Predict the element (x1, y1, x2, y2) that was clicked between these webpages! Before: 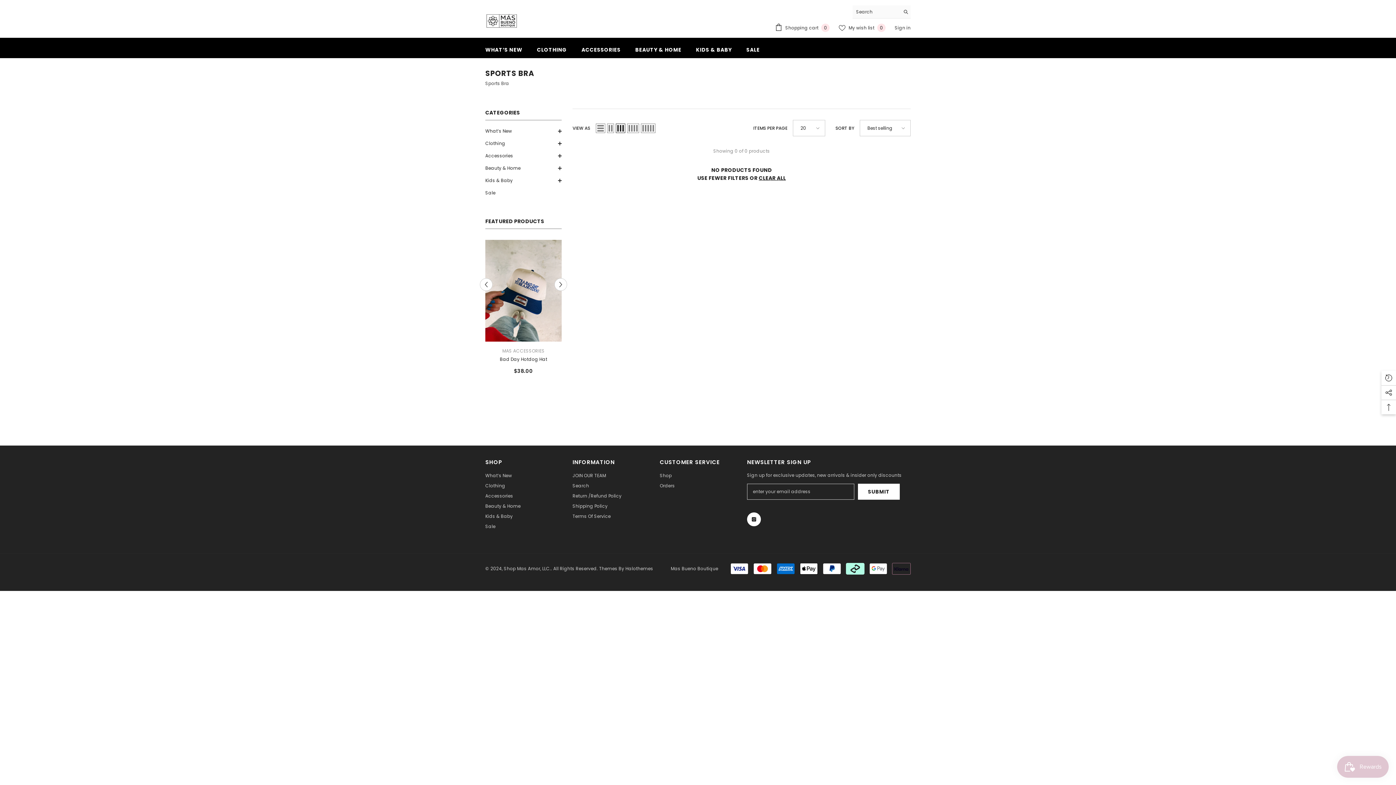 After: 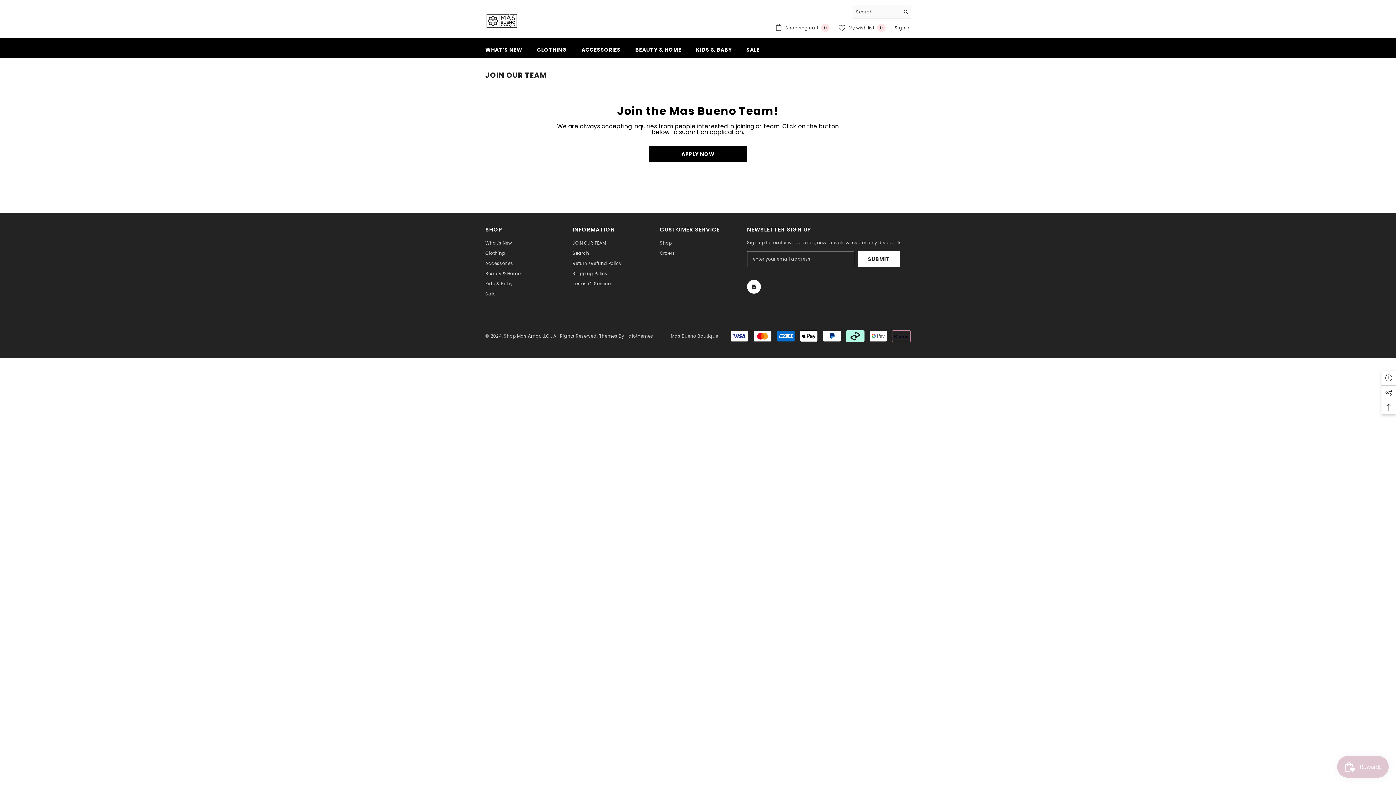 Action: label: JOIN OUR TEAM bbox: (572, 471, 606, 481)